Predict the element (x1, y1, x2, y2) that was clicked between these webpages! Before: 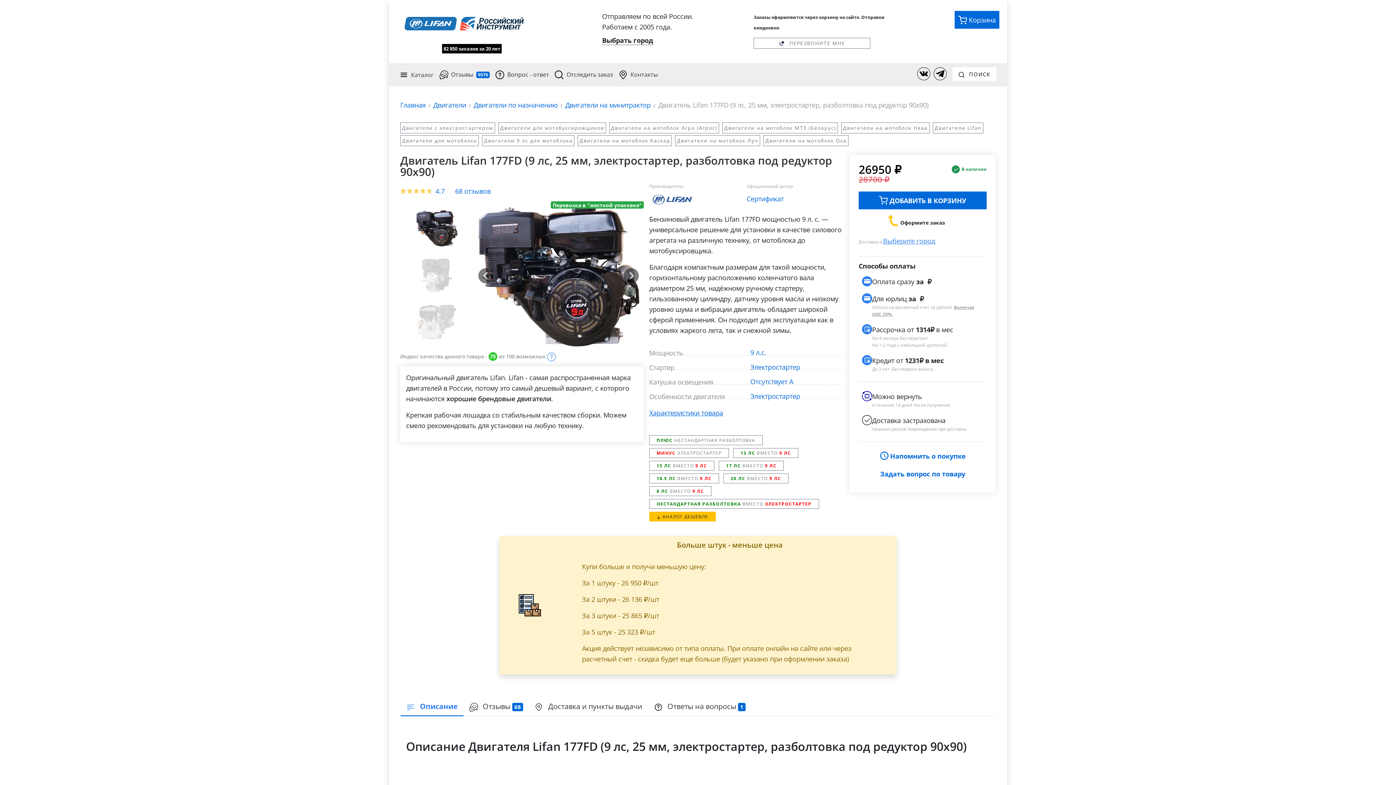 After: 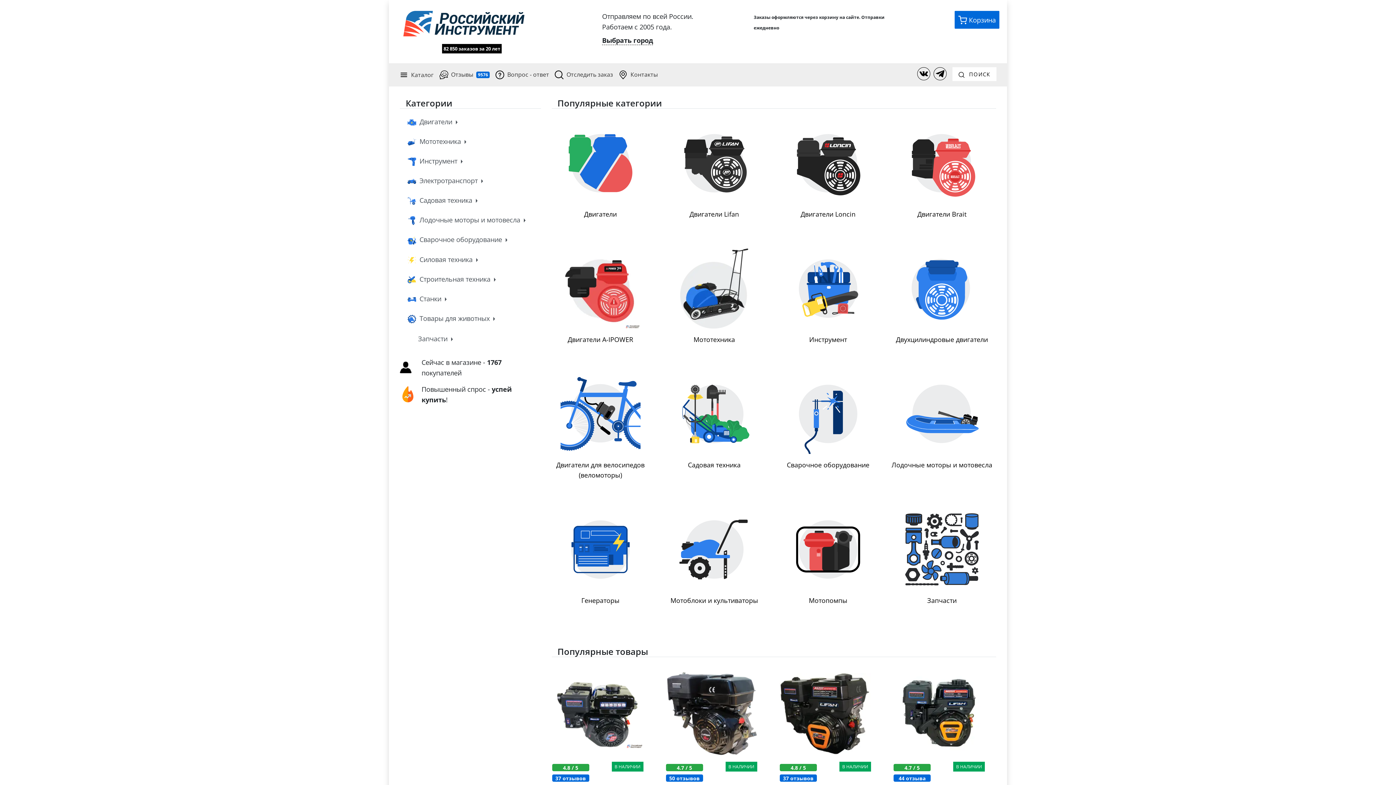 Action: bbox: (400, 99, 425, 110) label: Главная